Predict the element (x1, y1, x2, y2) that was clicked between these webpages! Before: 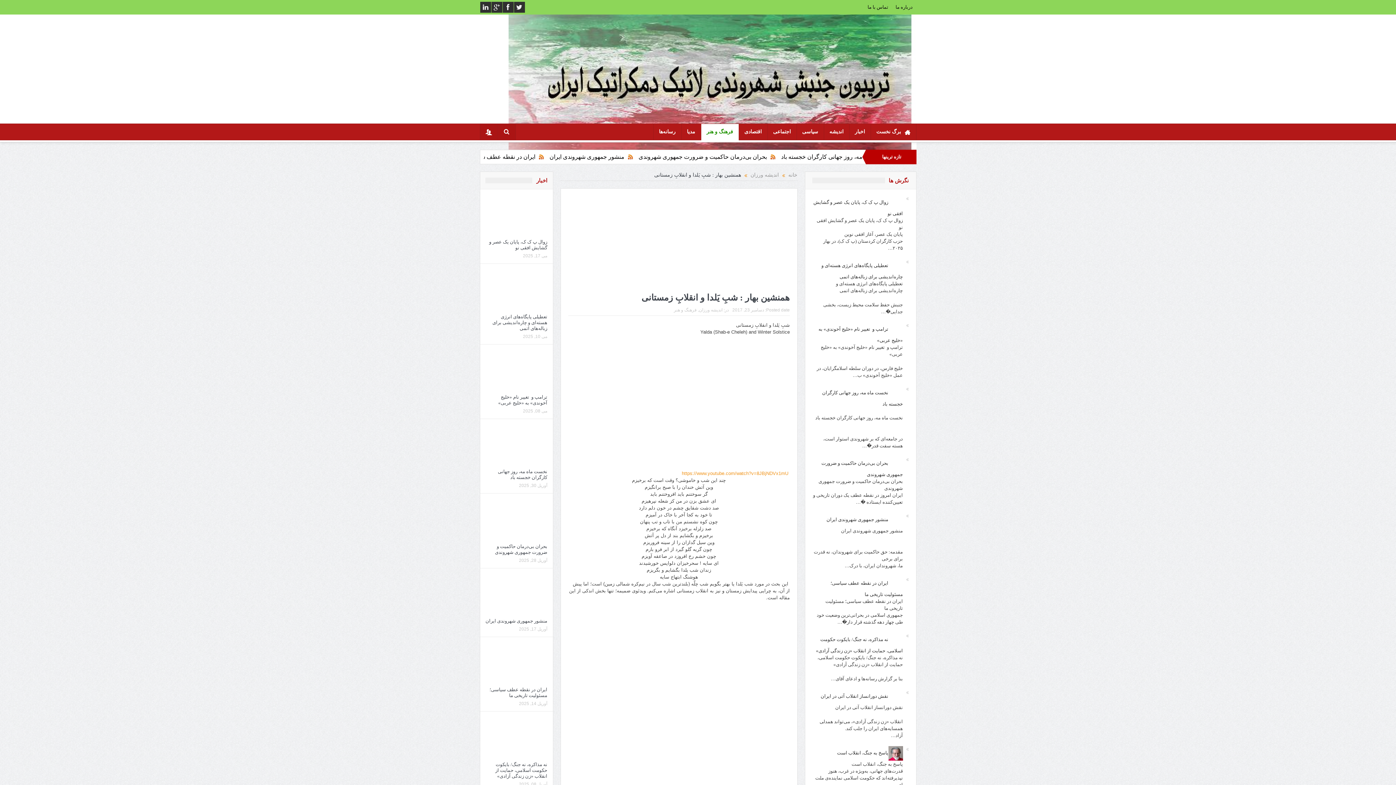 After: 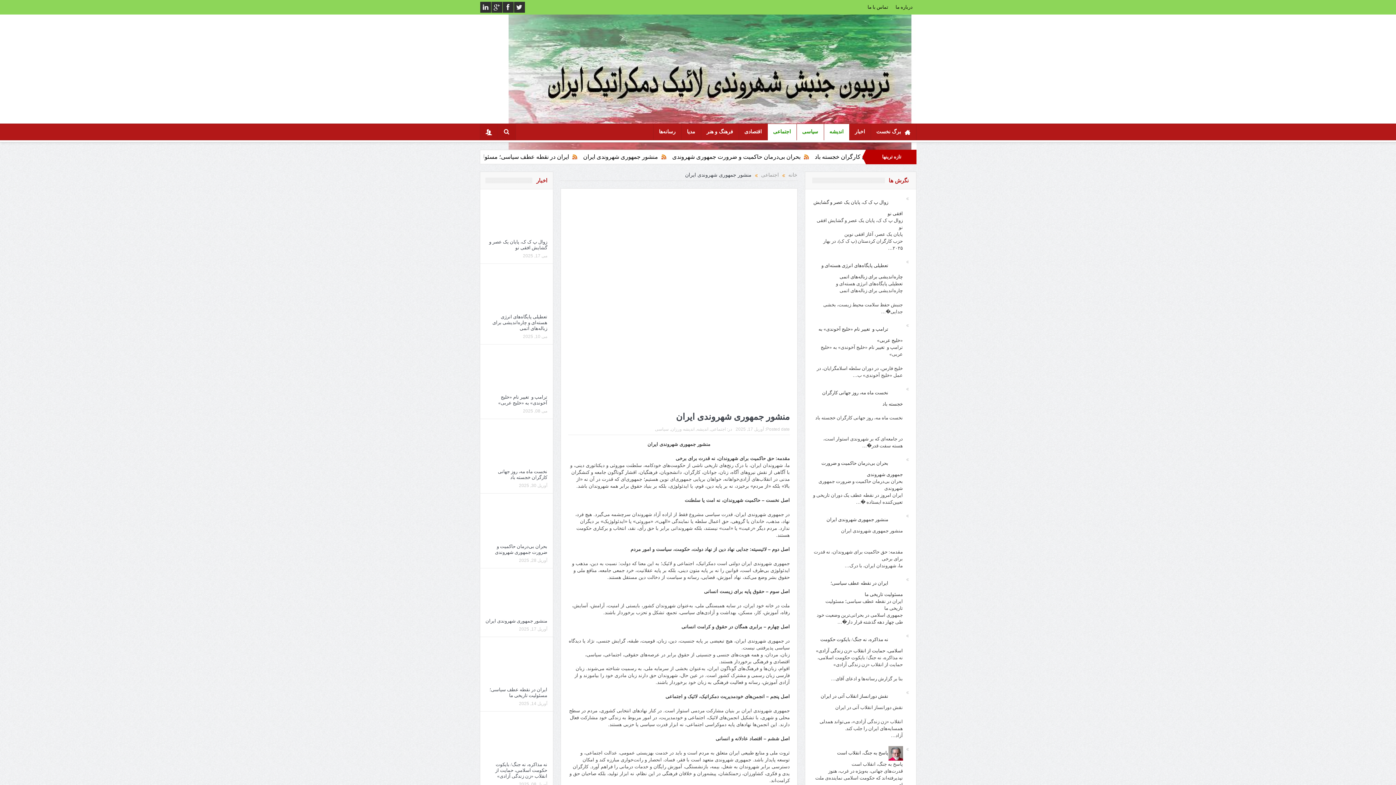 Action: label: منشور جمهوری شهروندی ایران bbox: (826, 517, 888, 522)